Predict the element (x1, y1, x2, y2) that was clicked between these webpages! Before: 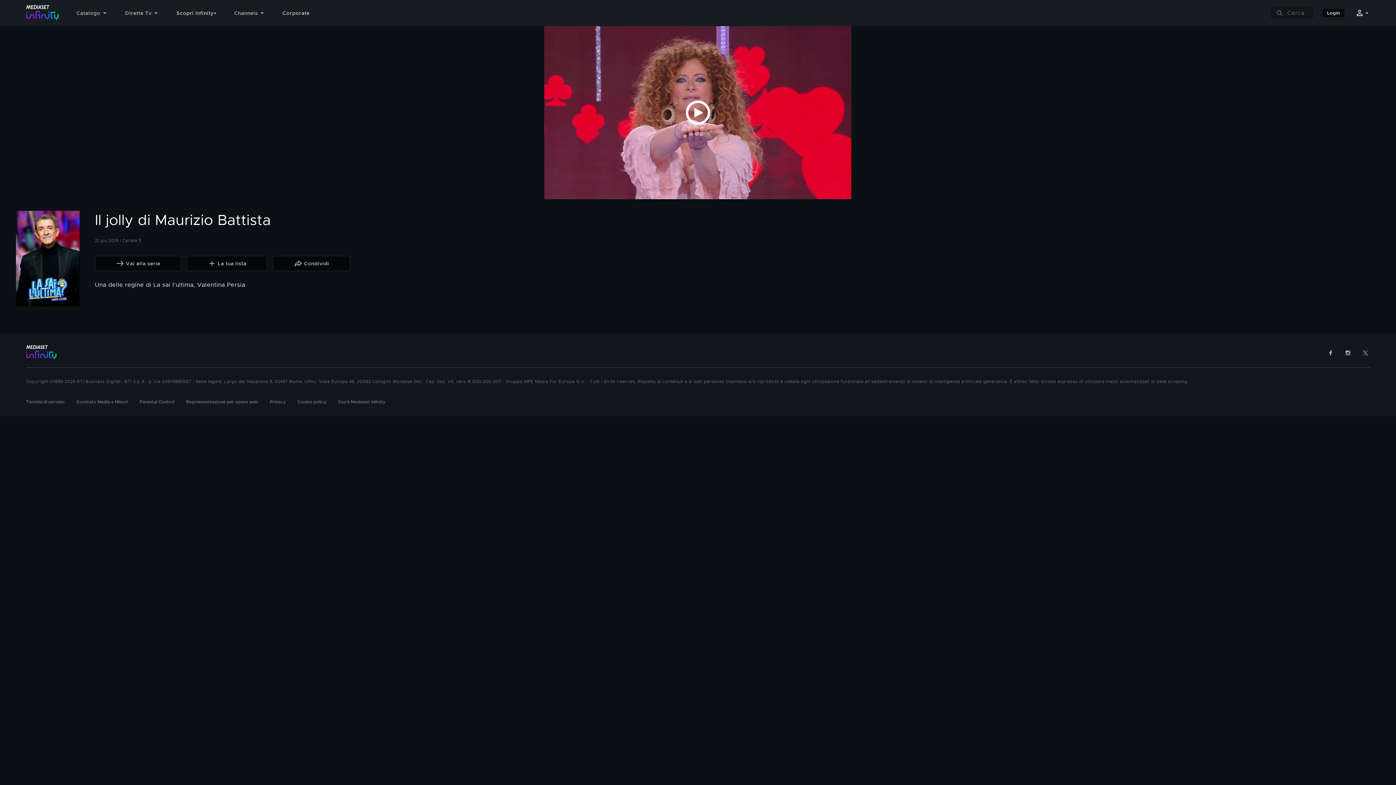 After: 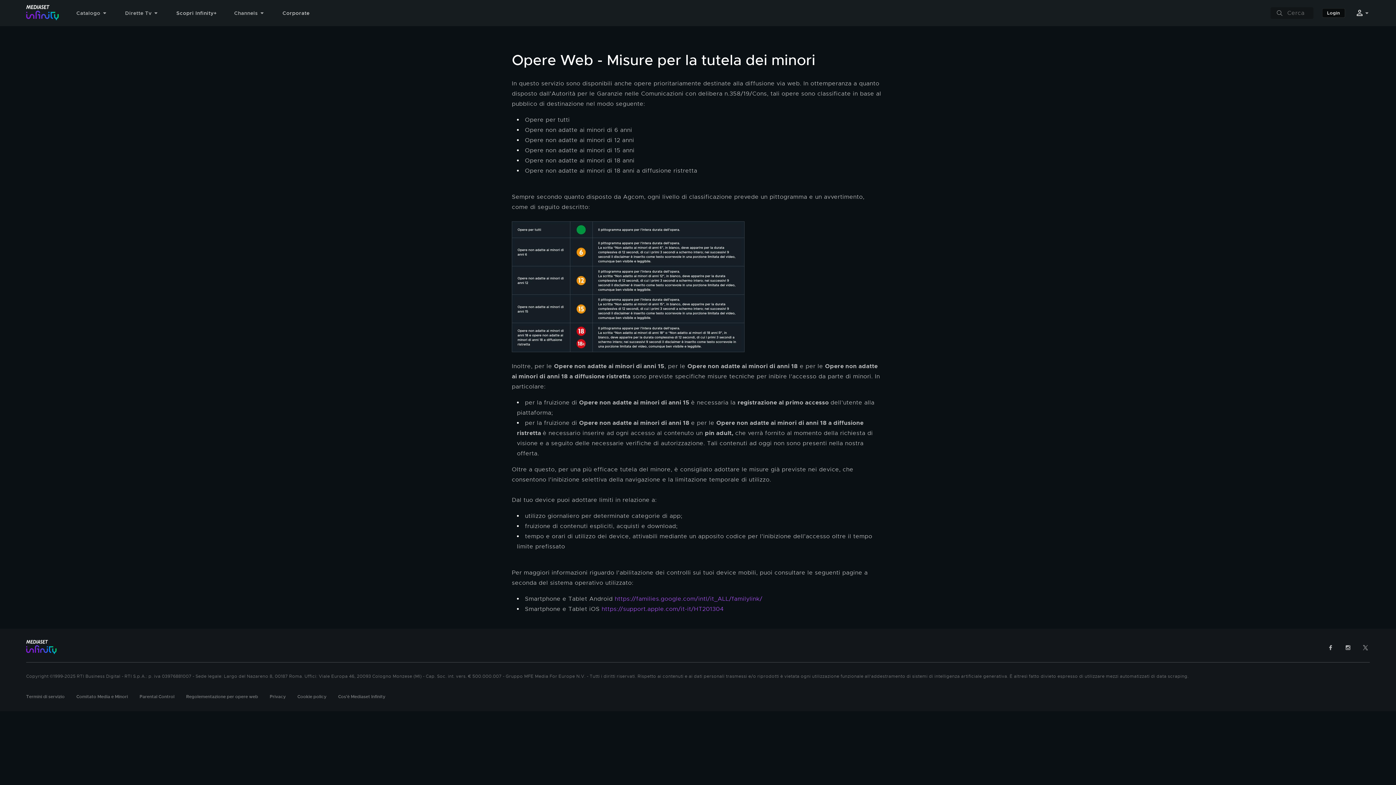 Action: label: Regolementazione per opere web bbox: (186, 399, 258, 405)